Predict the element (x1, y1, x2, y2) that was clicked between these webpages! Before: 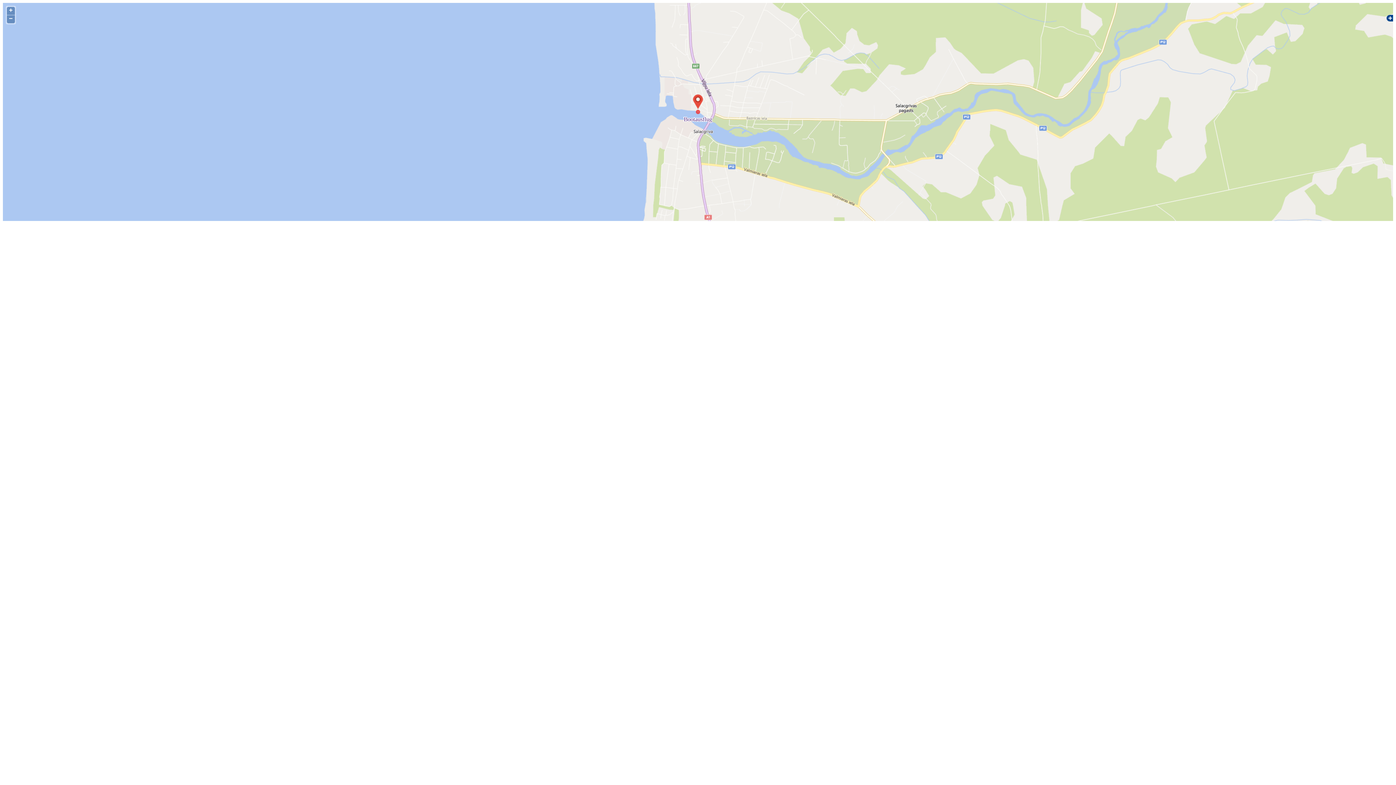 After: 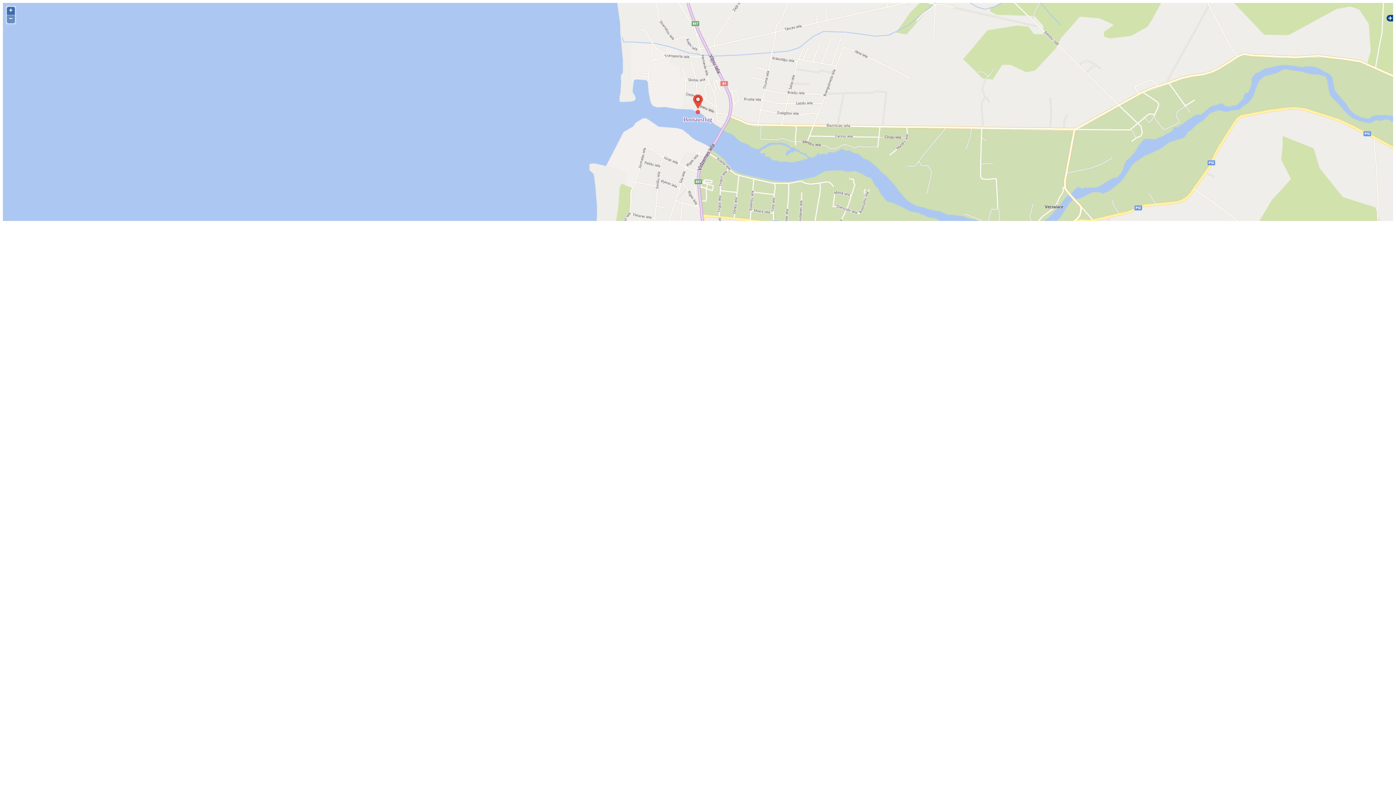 Action: label: + bbox: (6, 6, 14, 14)